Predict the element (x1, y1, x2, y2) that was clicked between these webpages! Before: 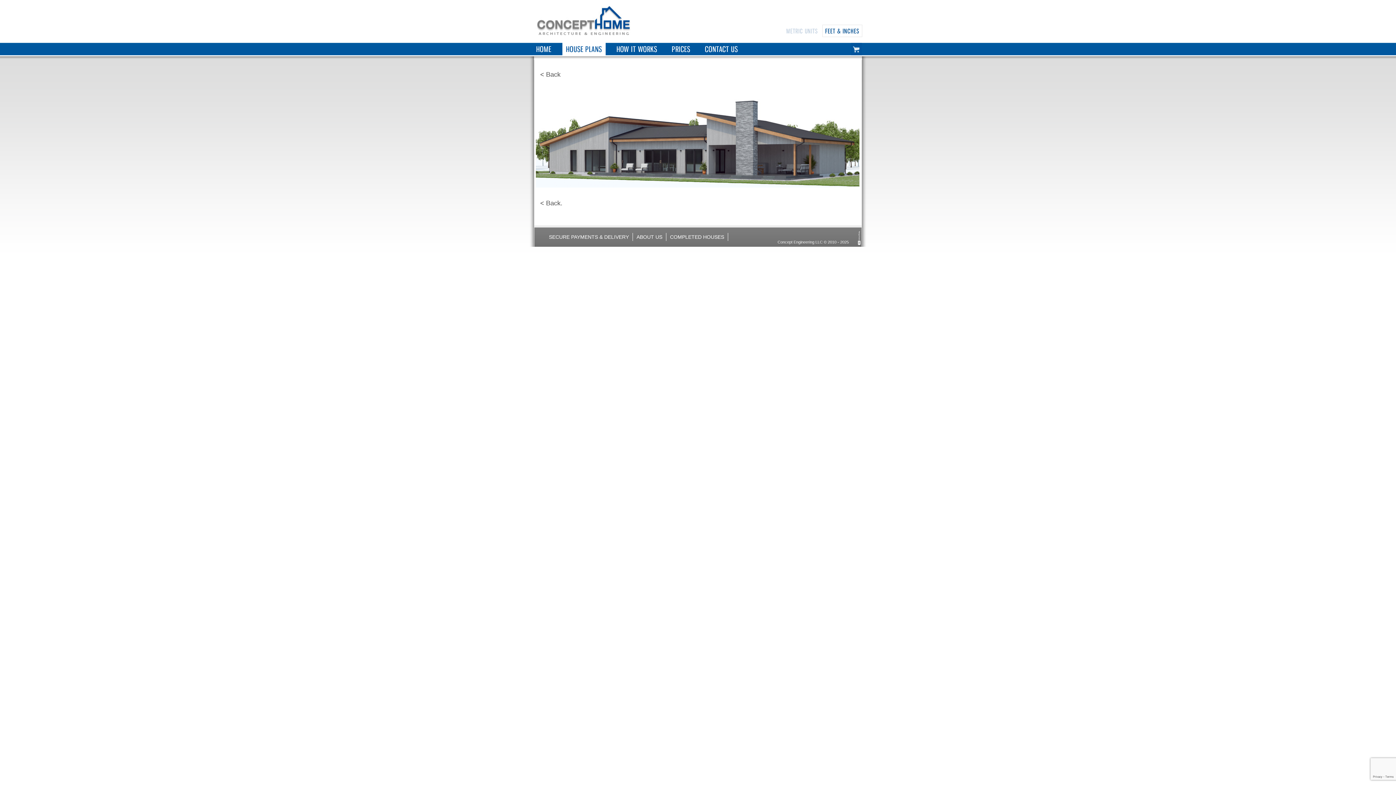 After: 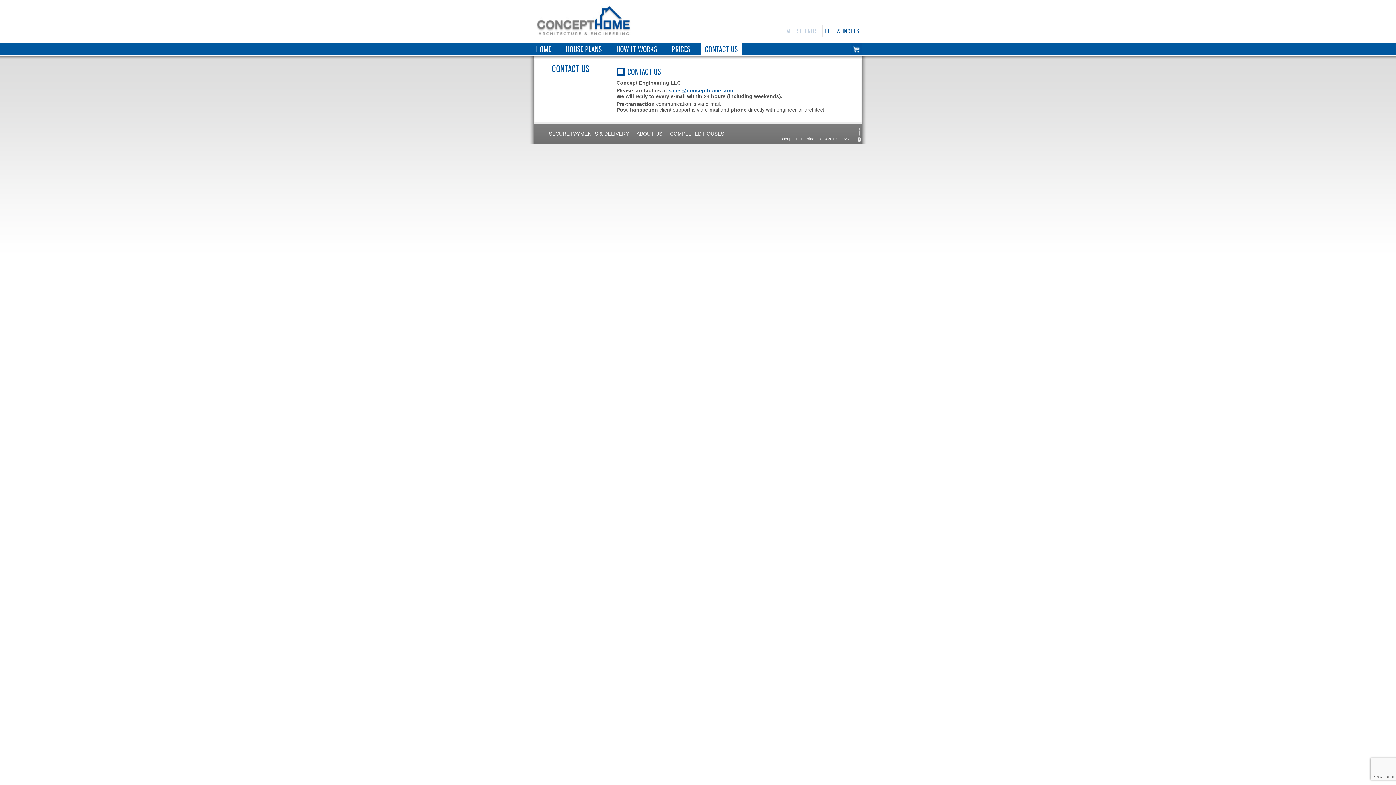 Action: bbox: (701, 41, 741, 56) label: CONTACT US